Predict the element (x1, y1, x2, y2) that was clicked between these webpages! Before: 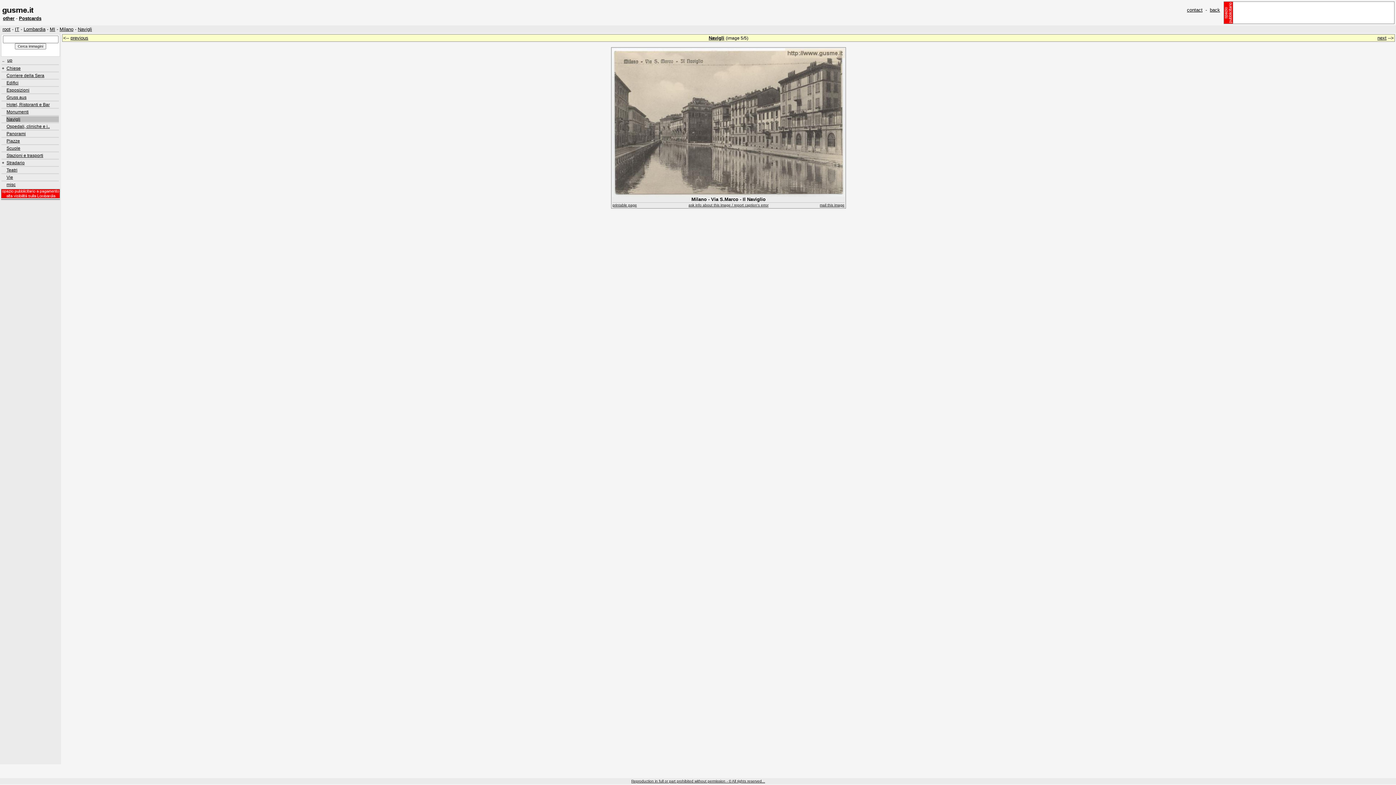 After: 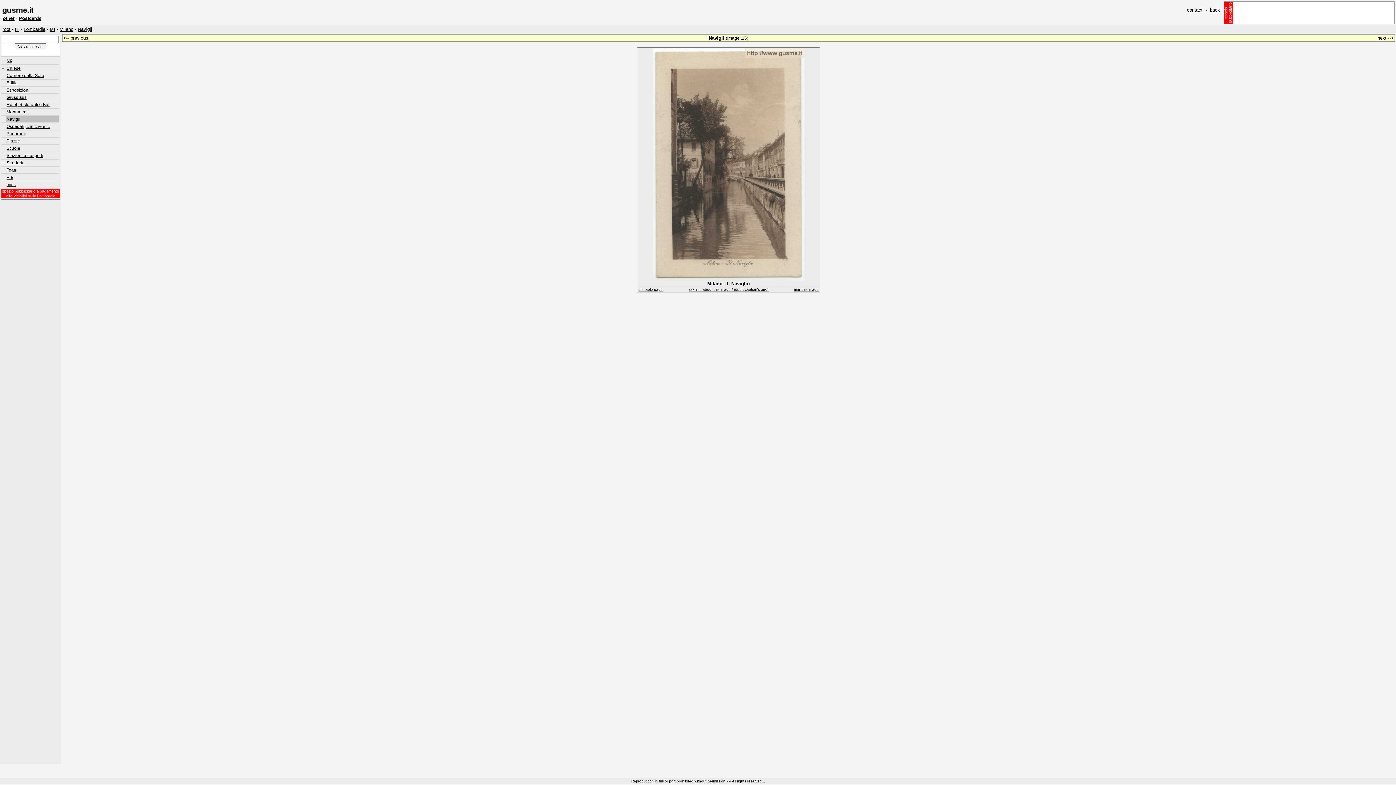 Action: label: next bbox: (1377, 35, 1386, 40)